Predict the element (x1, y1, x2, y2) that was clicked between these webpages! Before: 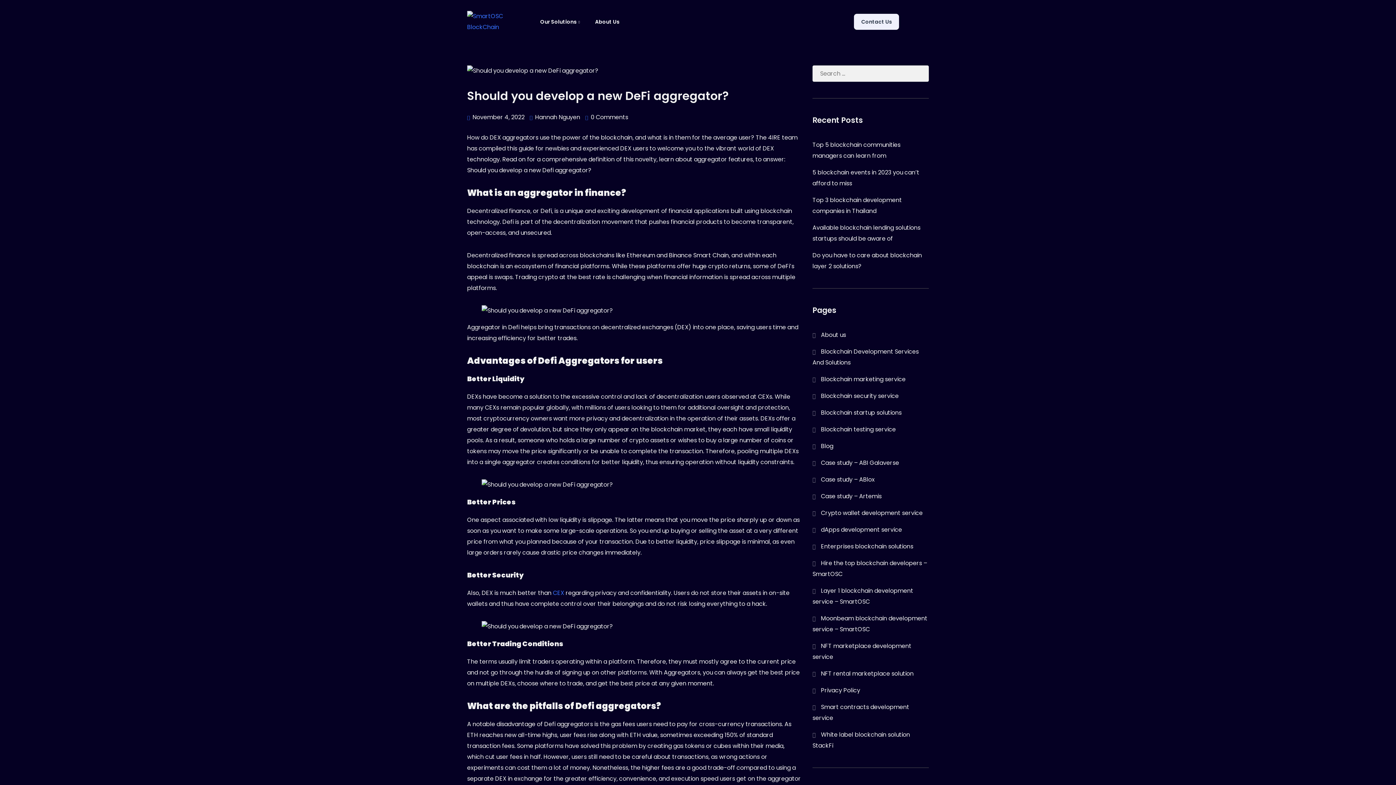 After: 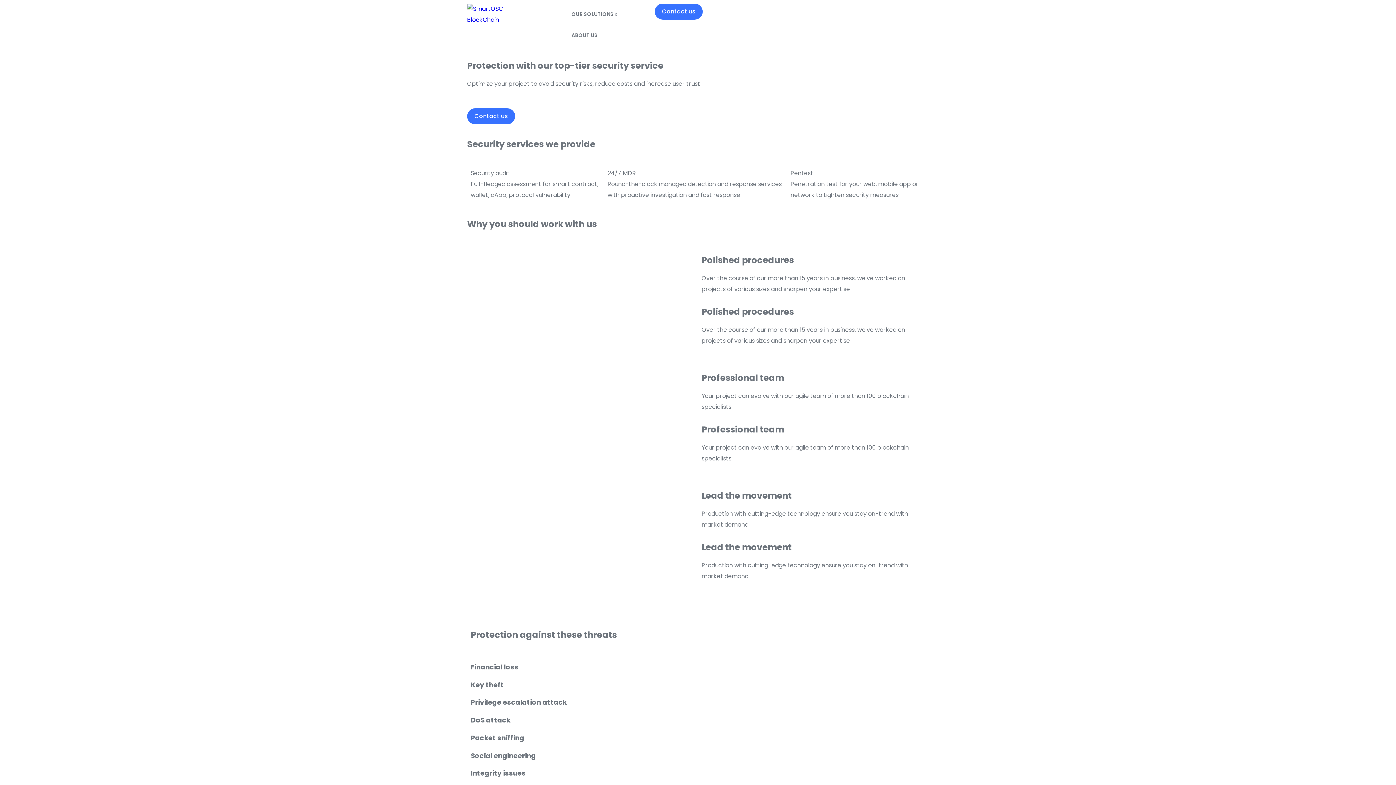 Action: bbox: (821, 392, 899, 400) label: Blockchain security service